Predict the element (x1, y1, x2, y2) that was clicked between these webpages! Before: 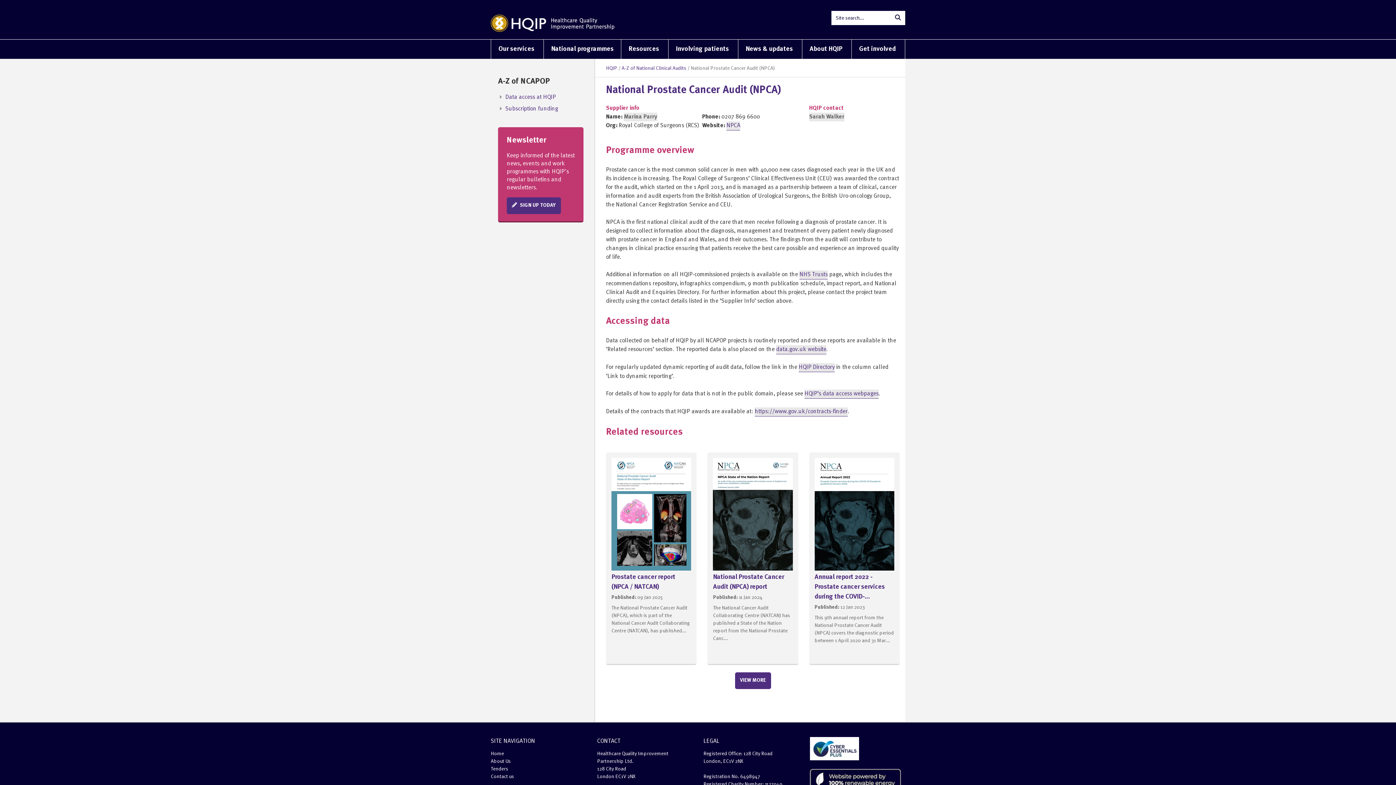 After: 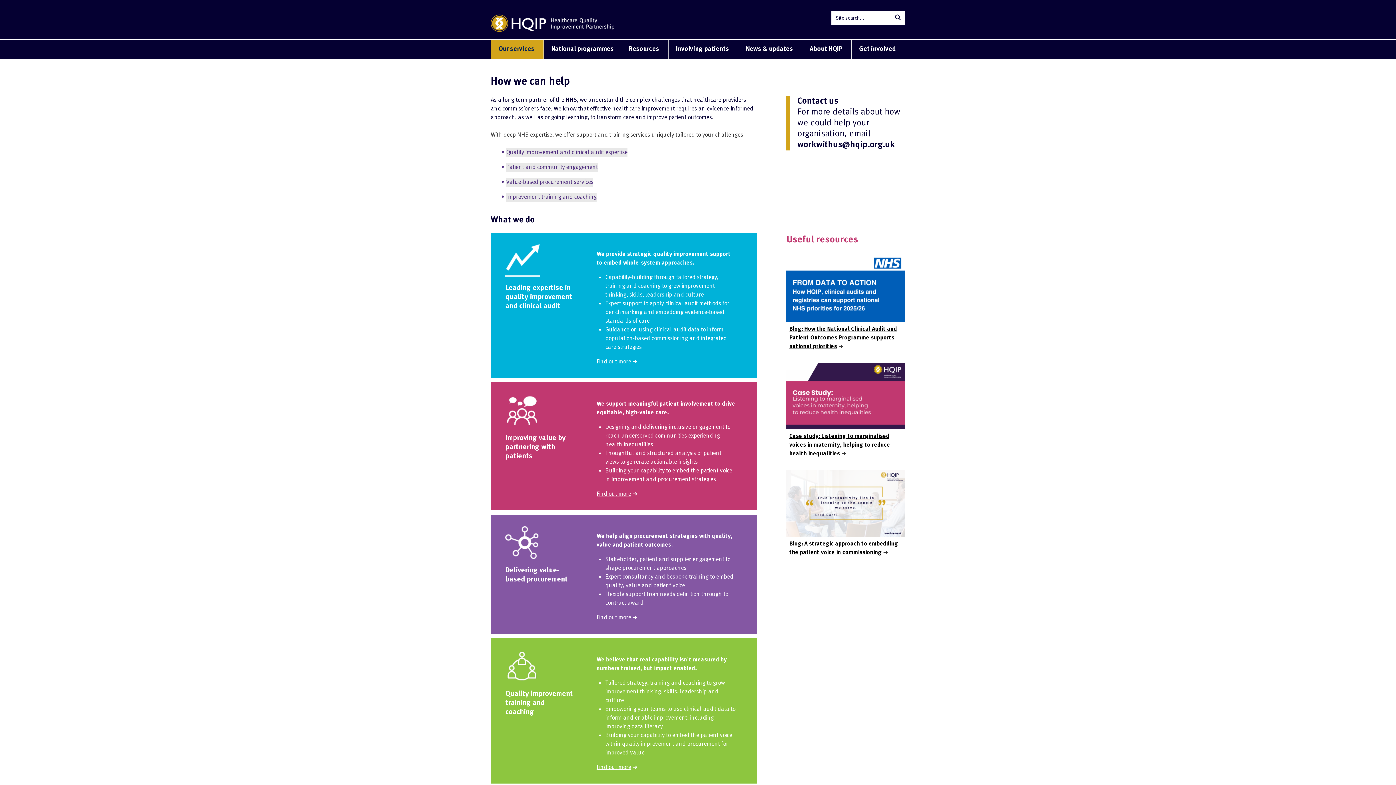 Action: bbox: (491, 39, 543, 59) label: Our services